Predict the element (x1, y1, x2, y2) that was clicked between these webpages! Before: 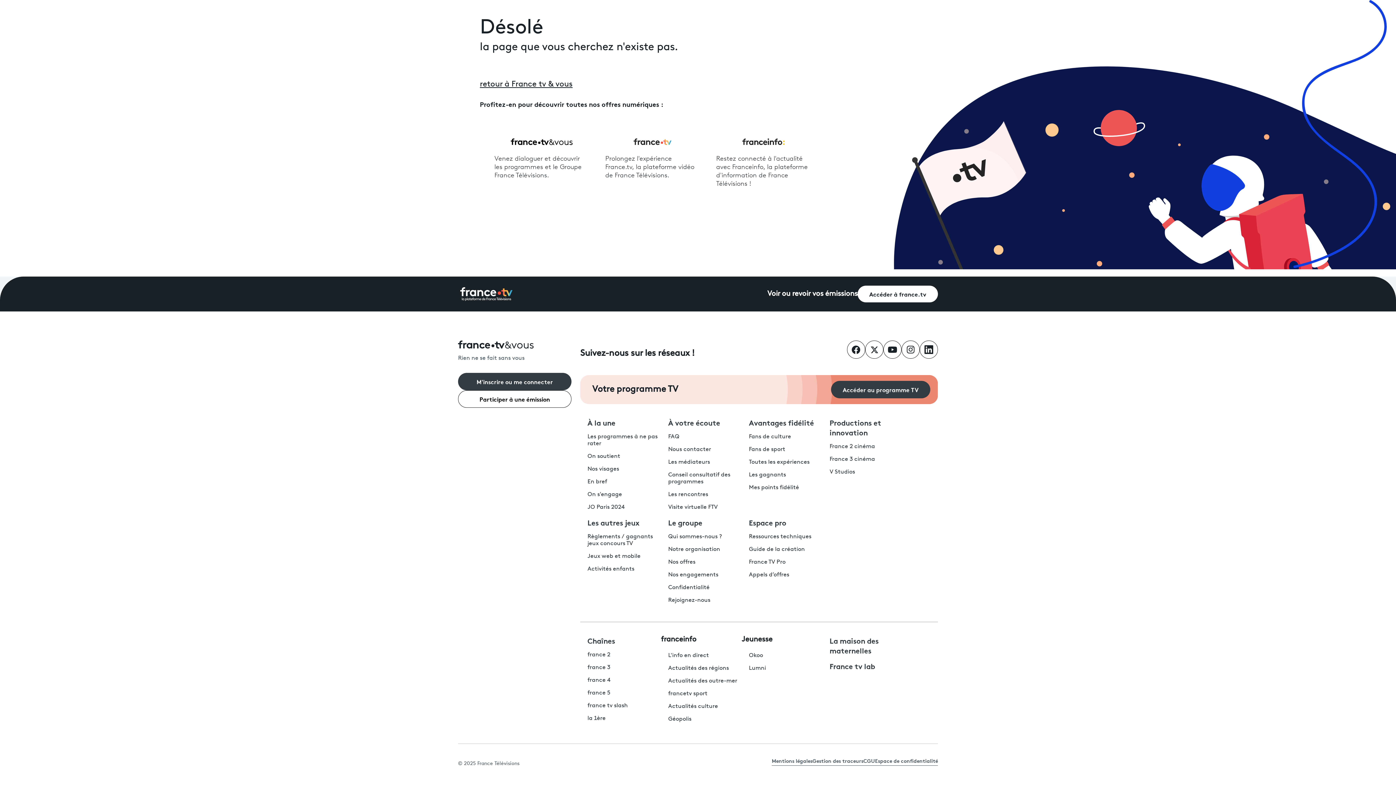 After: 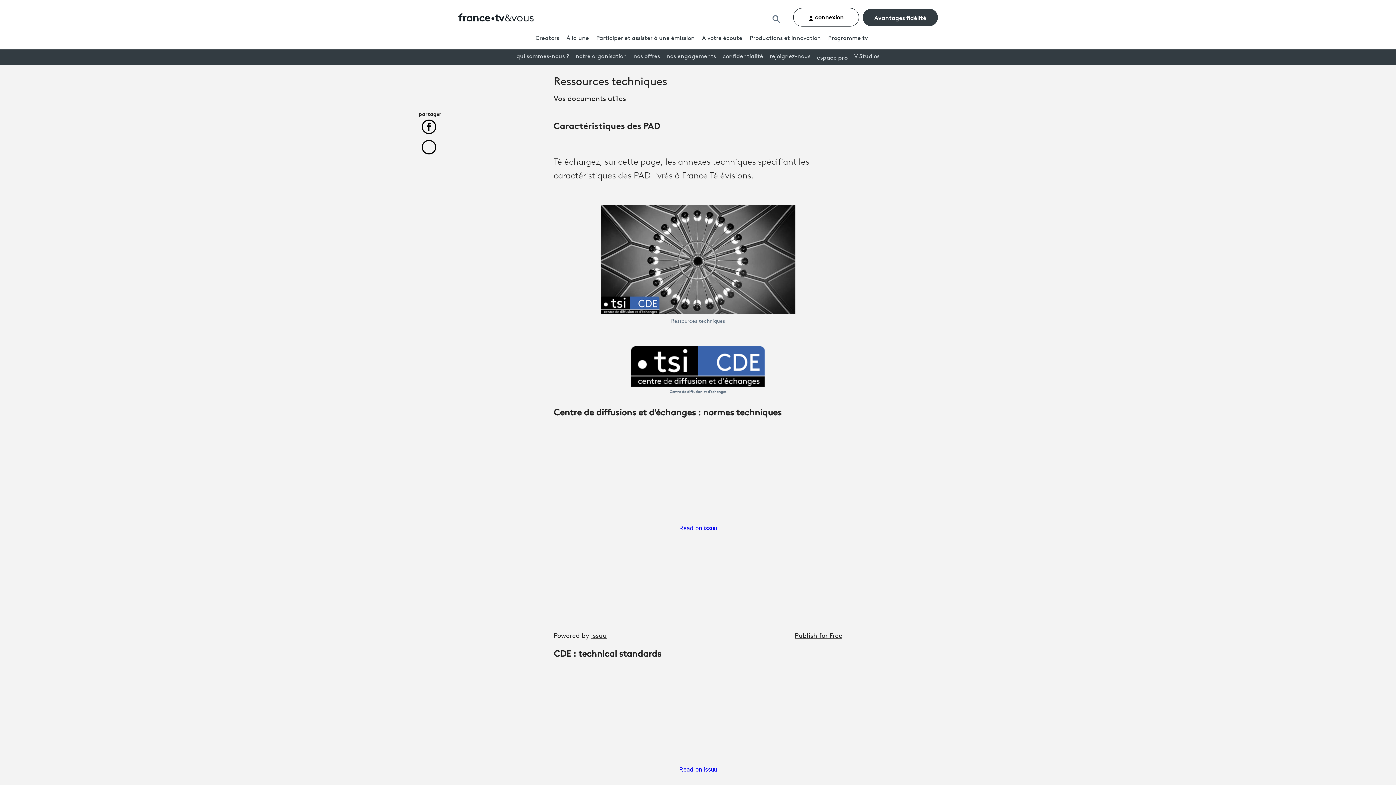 Action: bbox: (749, 534, 811, 539) label: Ressources techniques